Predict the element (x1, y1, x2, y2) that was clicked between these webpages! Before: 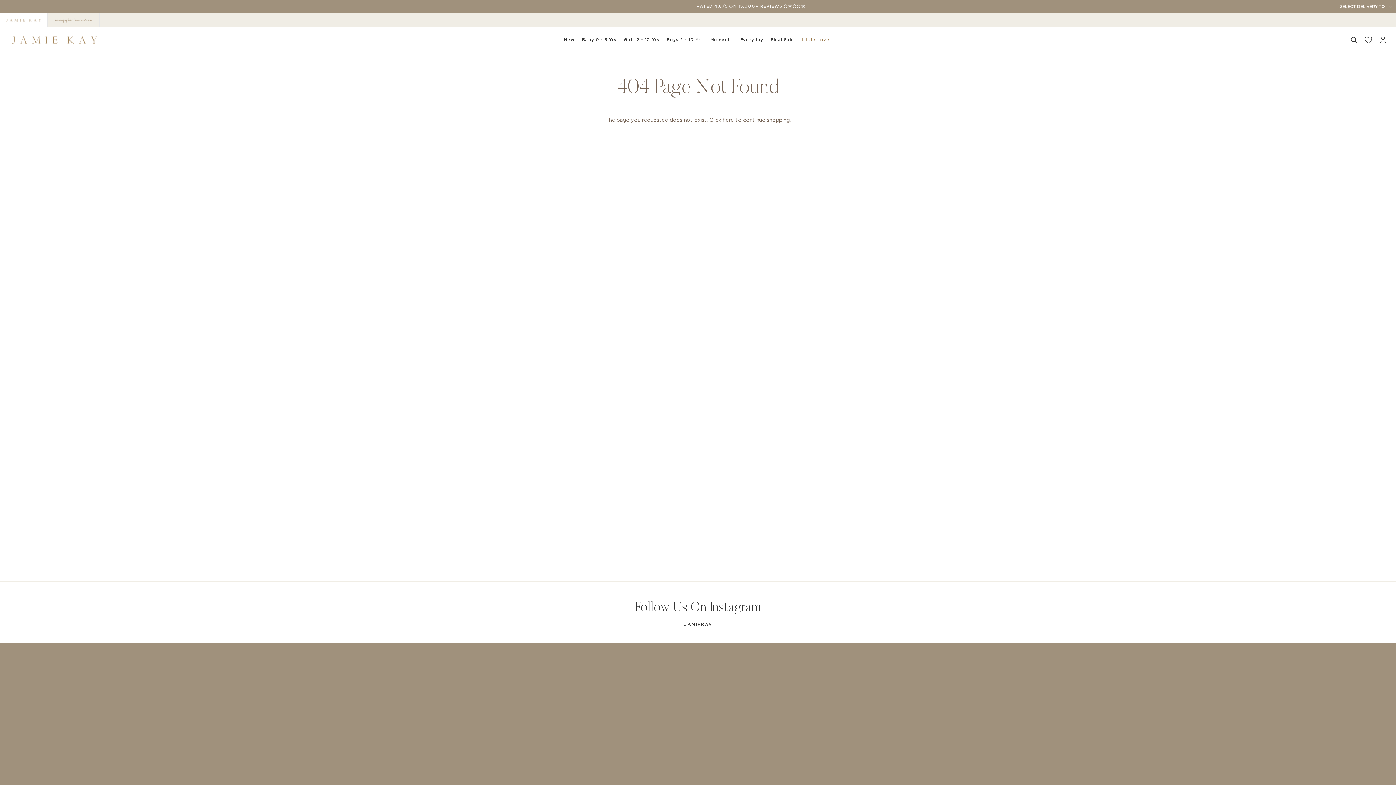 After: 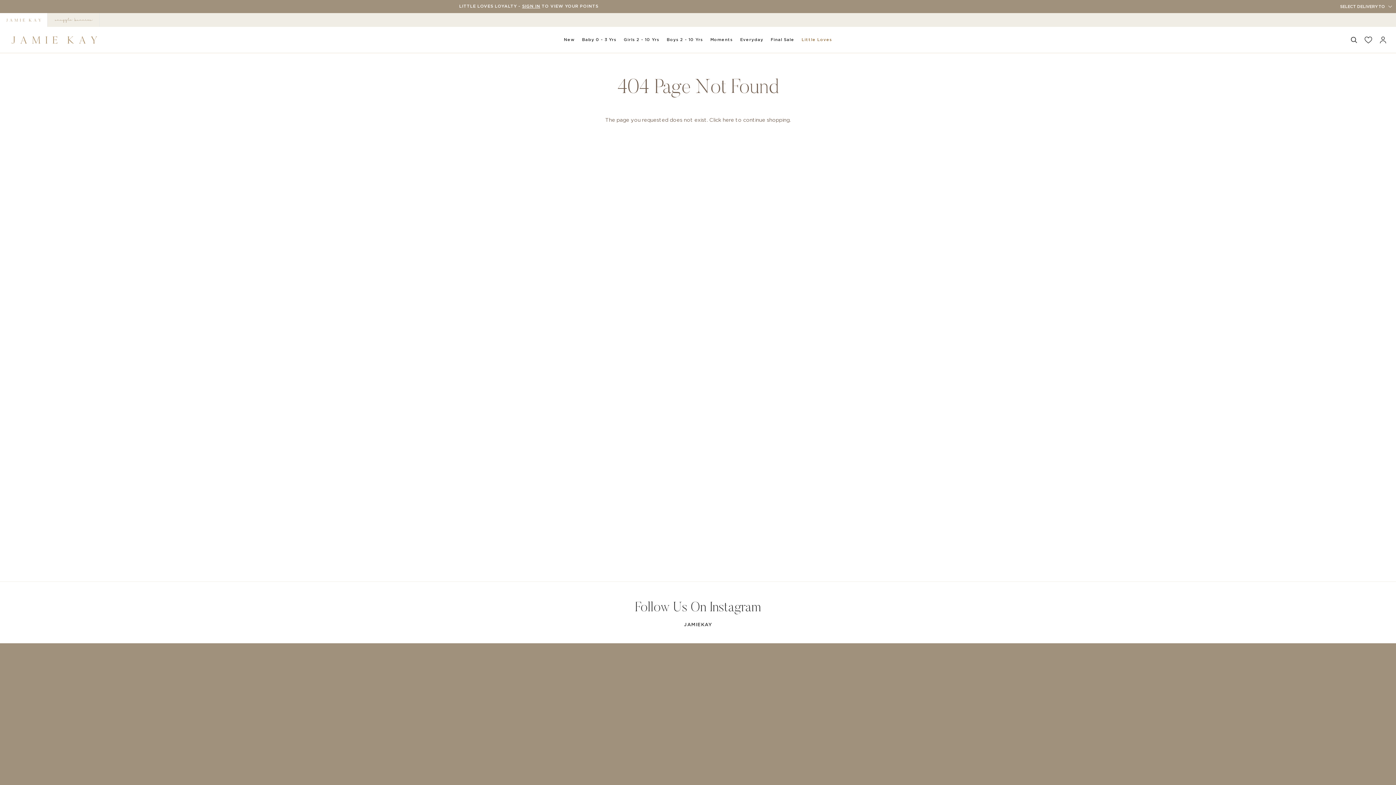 Action: bbox: (1361, 27, 1376, 52)